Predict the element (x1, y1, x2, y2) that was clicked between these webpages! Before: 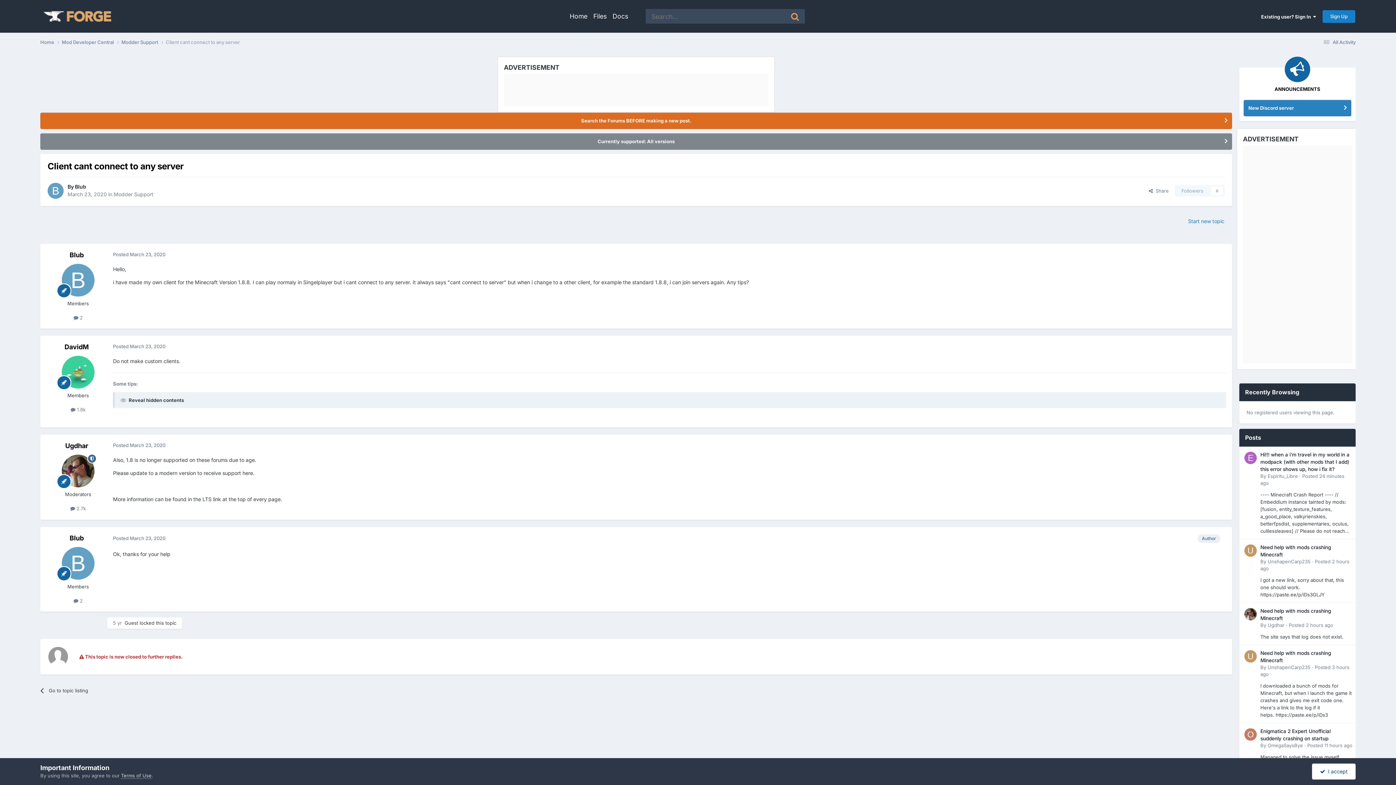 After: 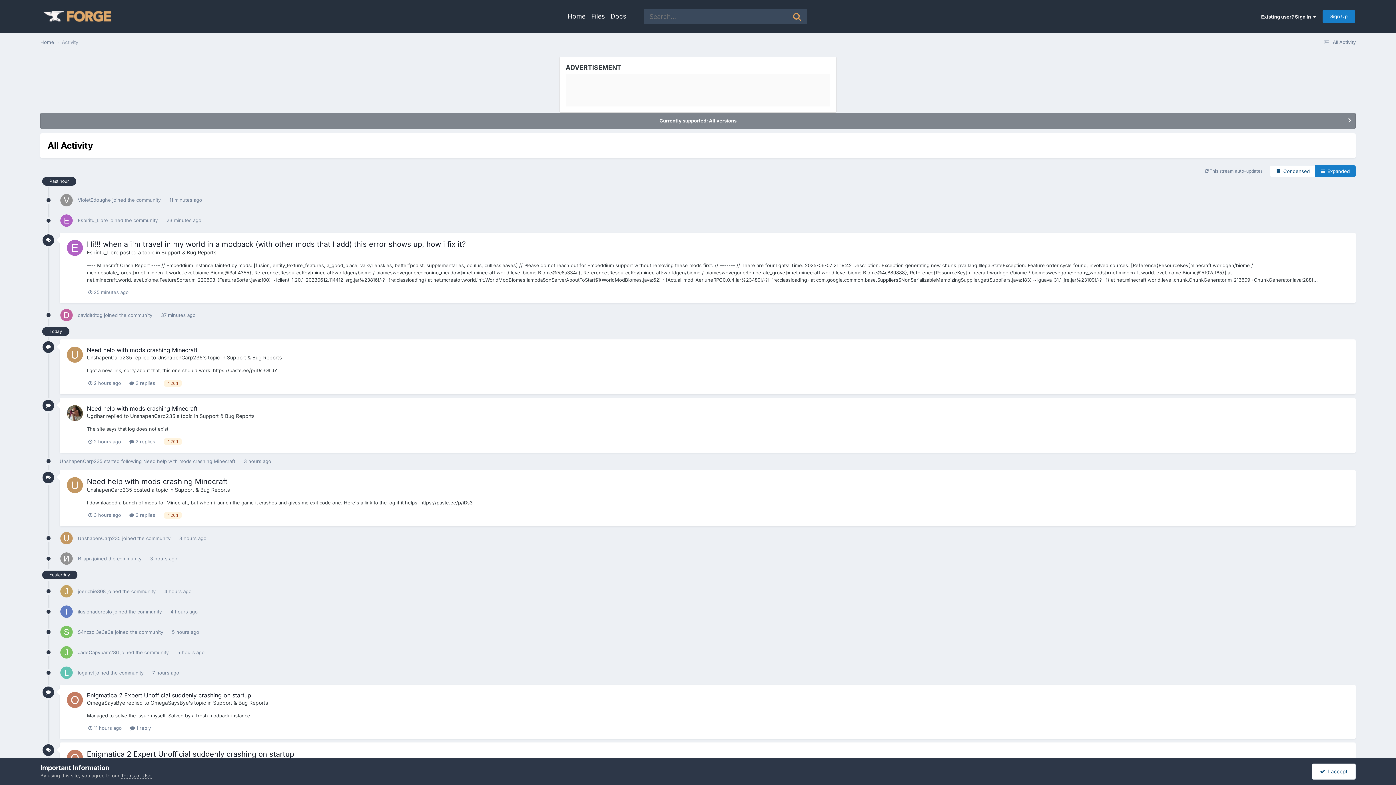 Action: bbox: (1321, 39, 1356, 45) label:  All Activity